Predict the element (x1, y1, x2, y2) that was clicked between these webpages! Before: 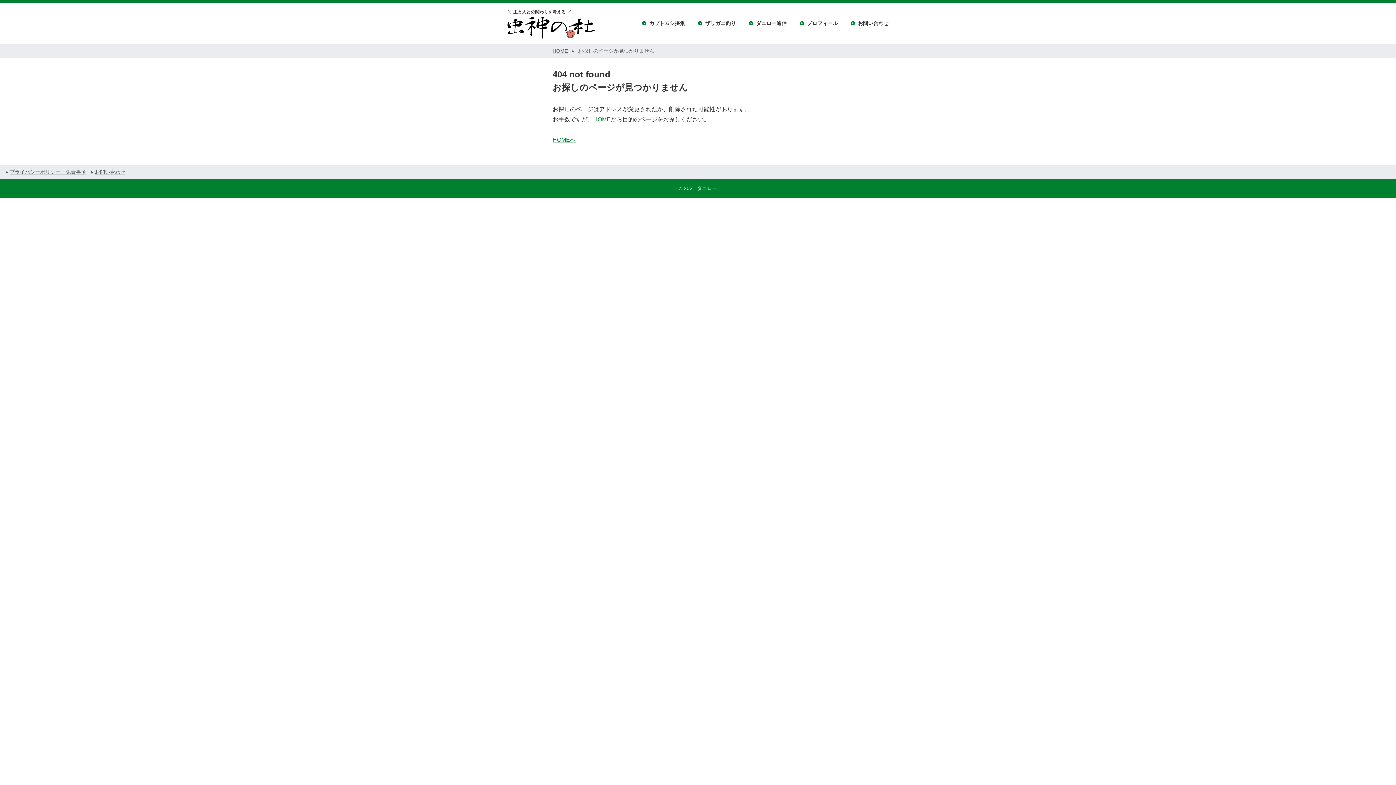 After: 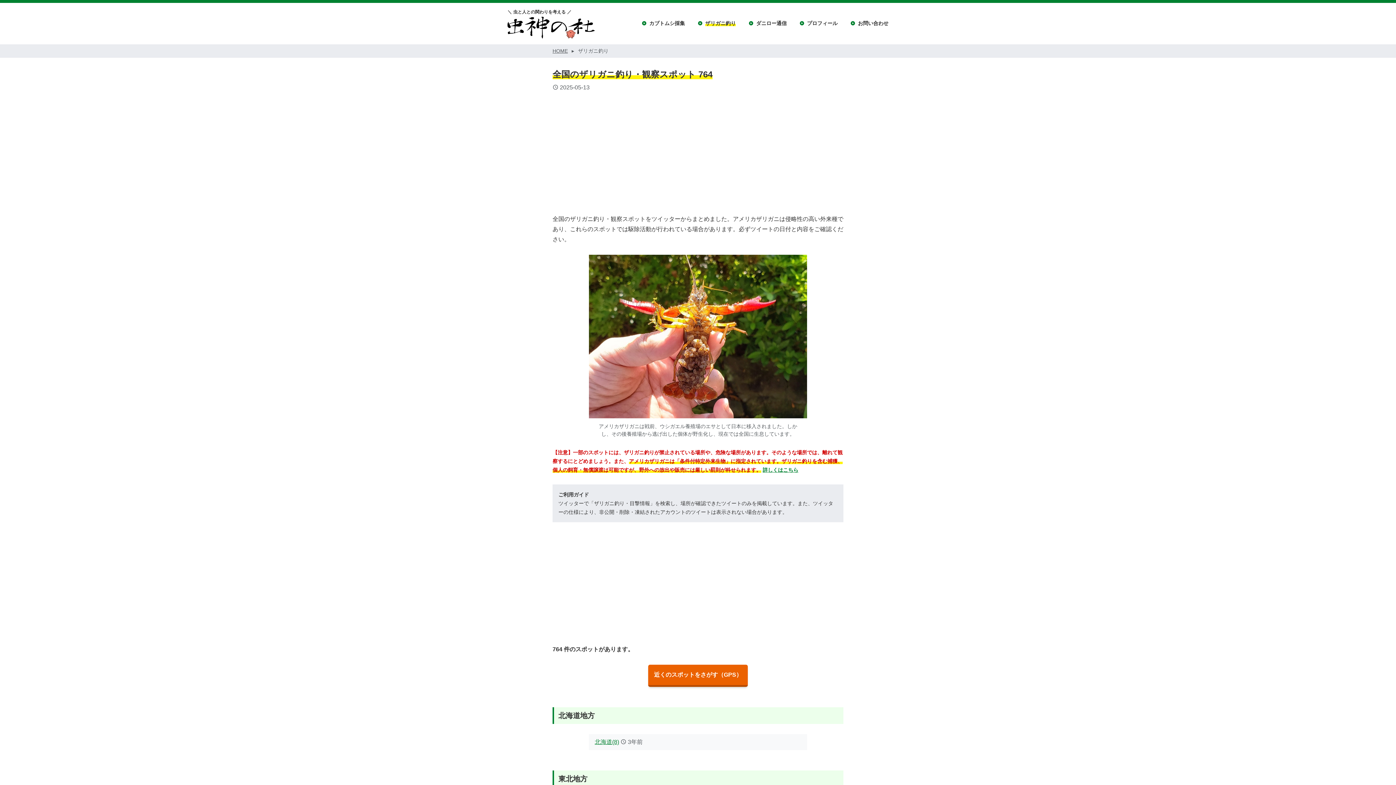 Action: label: ザリガニ釣り bbox: (705, 20, 736, 26)